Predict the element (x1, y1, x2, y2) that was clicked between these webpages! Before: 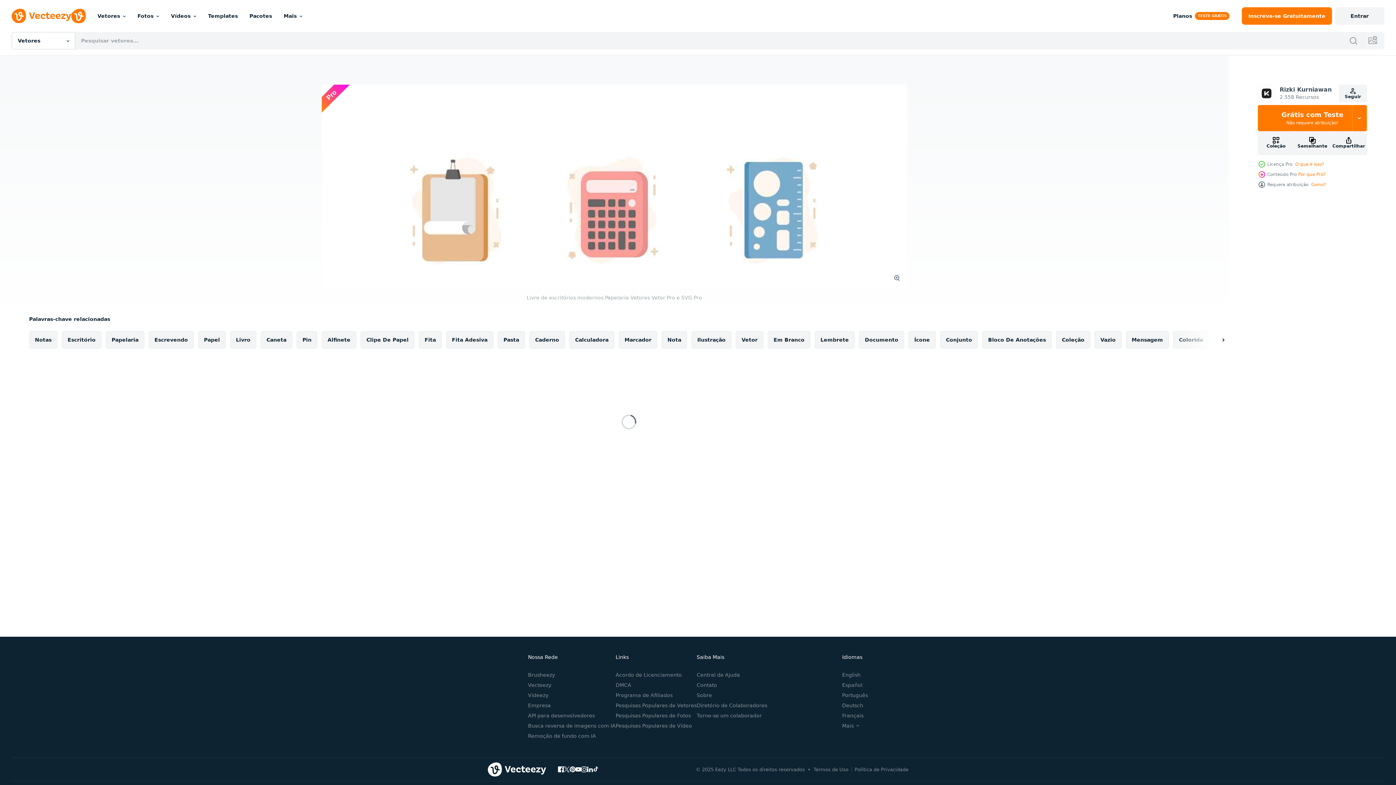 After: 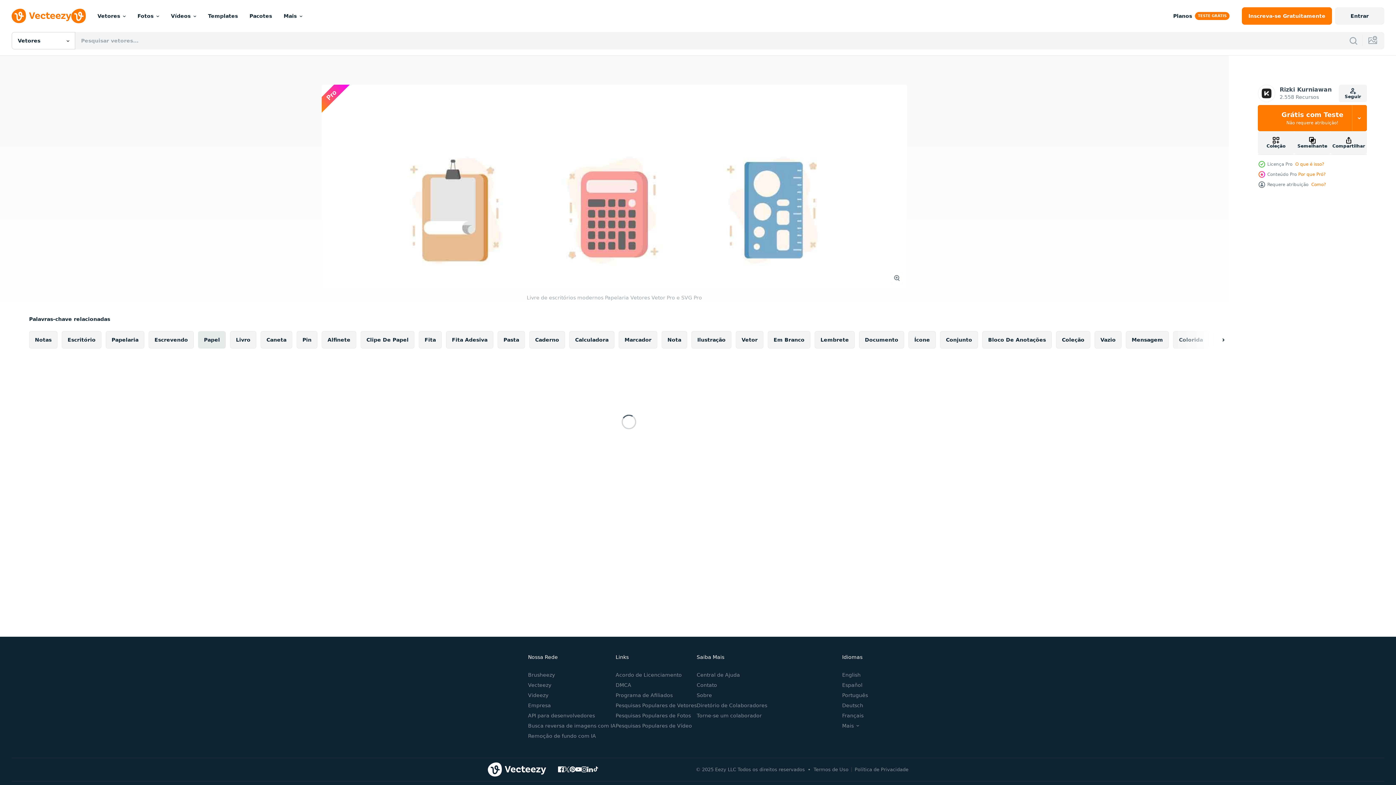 Action: bbox: (198, 331, 225, 348) label: Papel